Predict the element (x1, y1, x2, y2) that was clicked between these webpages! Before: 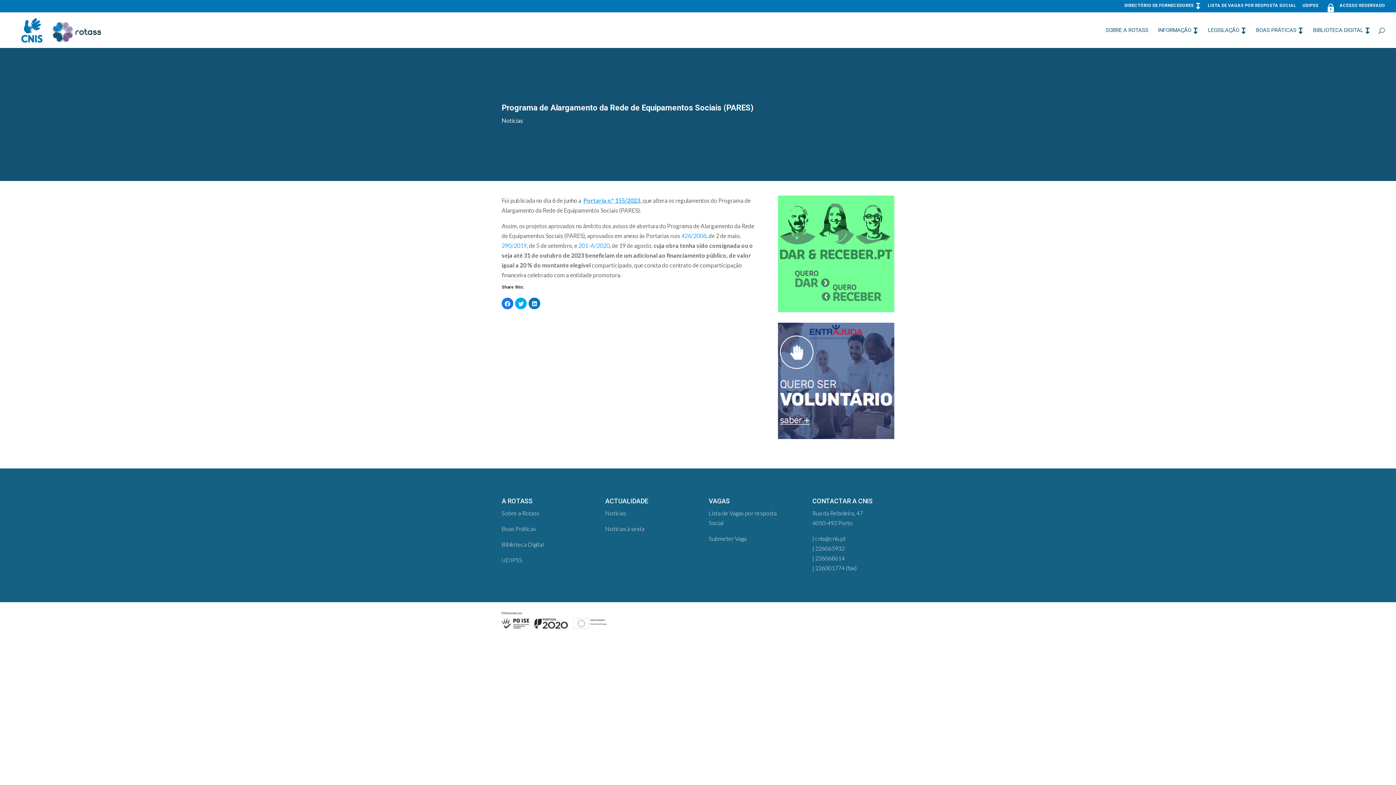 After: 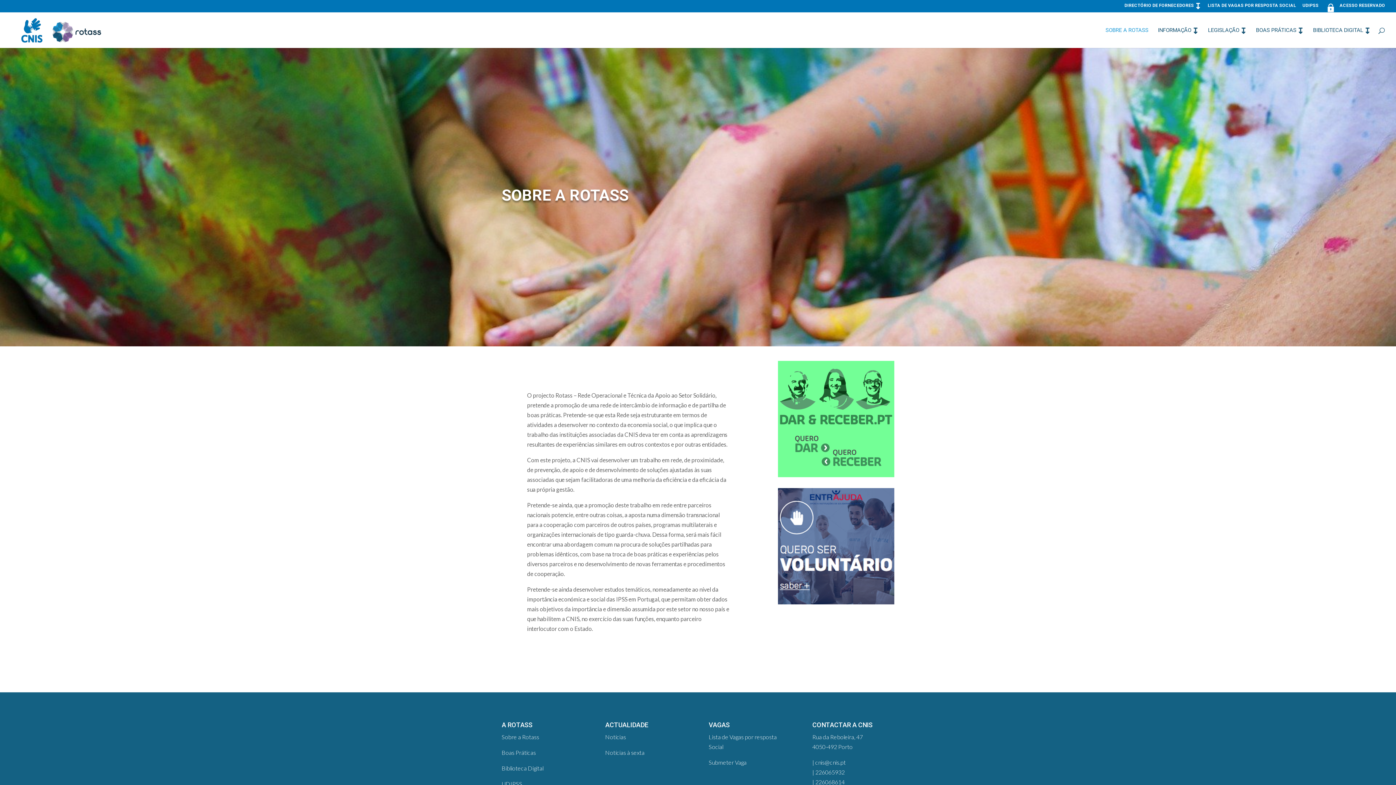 Action: bbox: (501, 525, 536, 532) label: Boas Práticas